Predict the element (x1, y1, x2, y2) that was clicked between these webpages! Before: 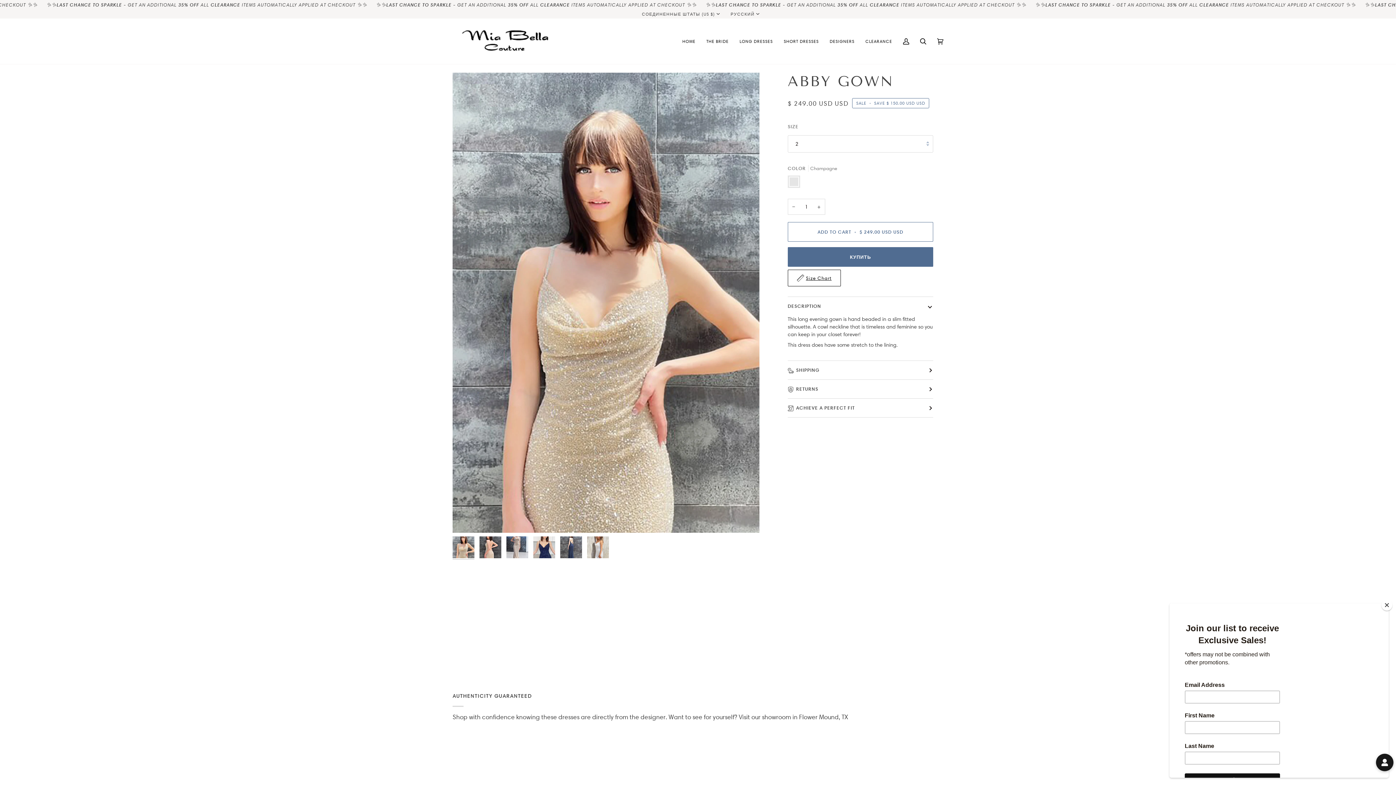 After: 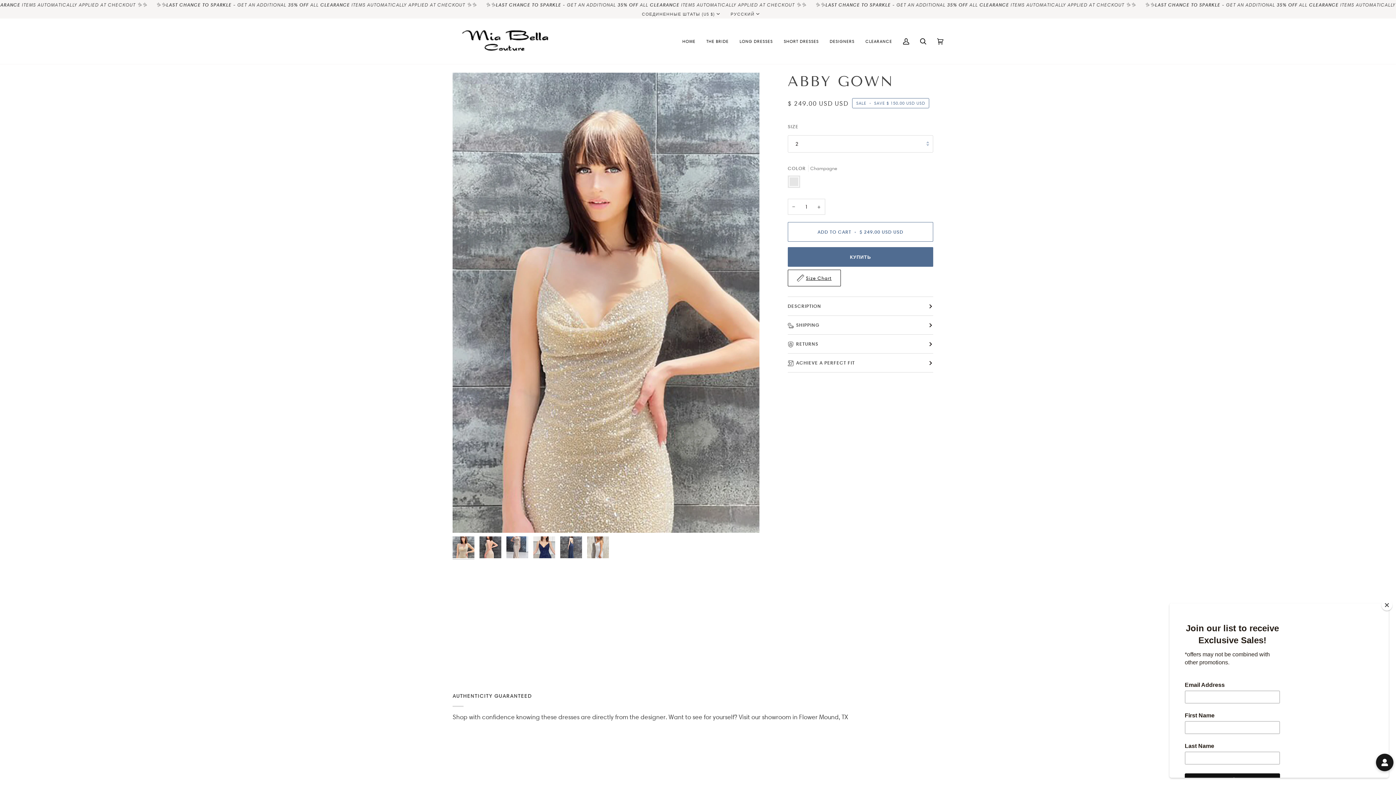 Action: bbox: (787, 274, 933, 293) label: DESCRIPTION